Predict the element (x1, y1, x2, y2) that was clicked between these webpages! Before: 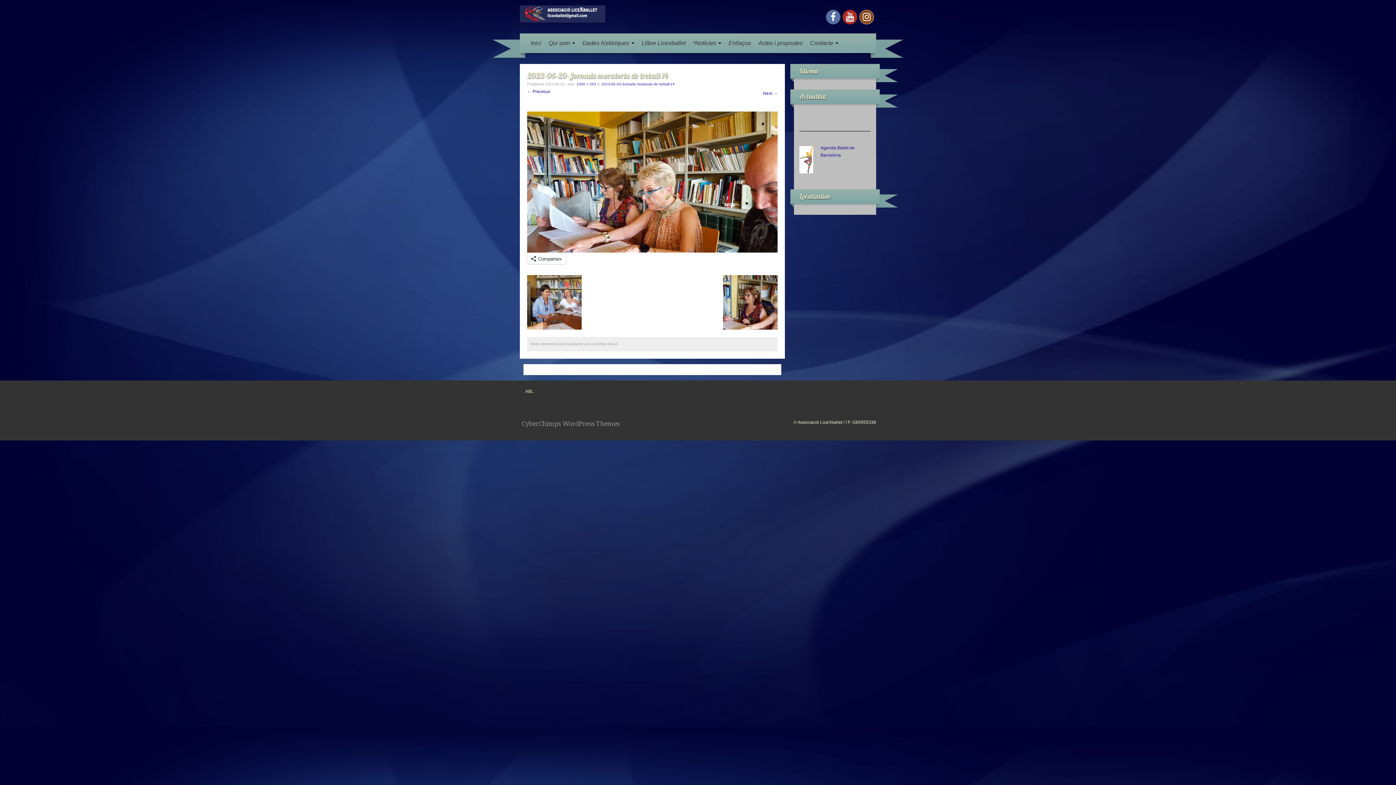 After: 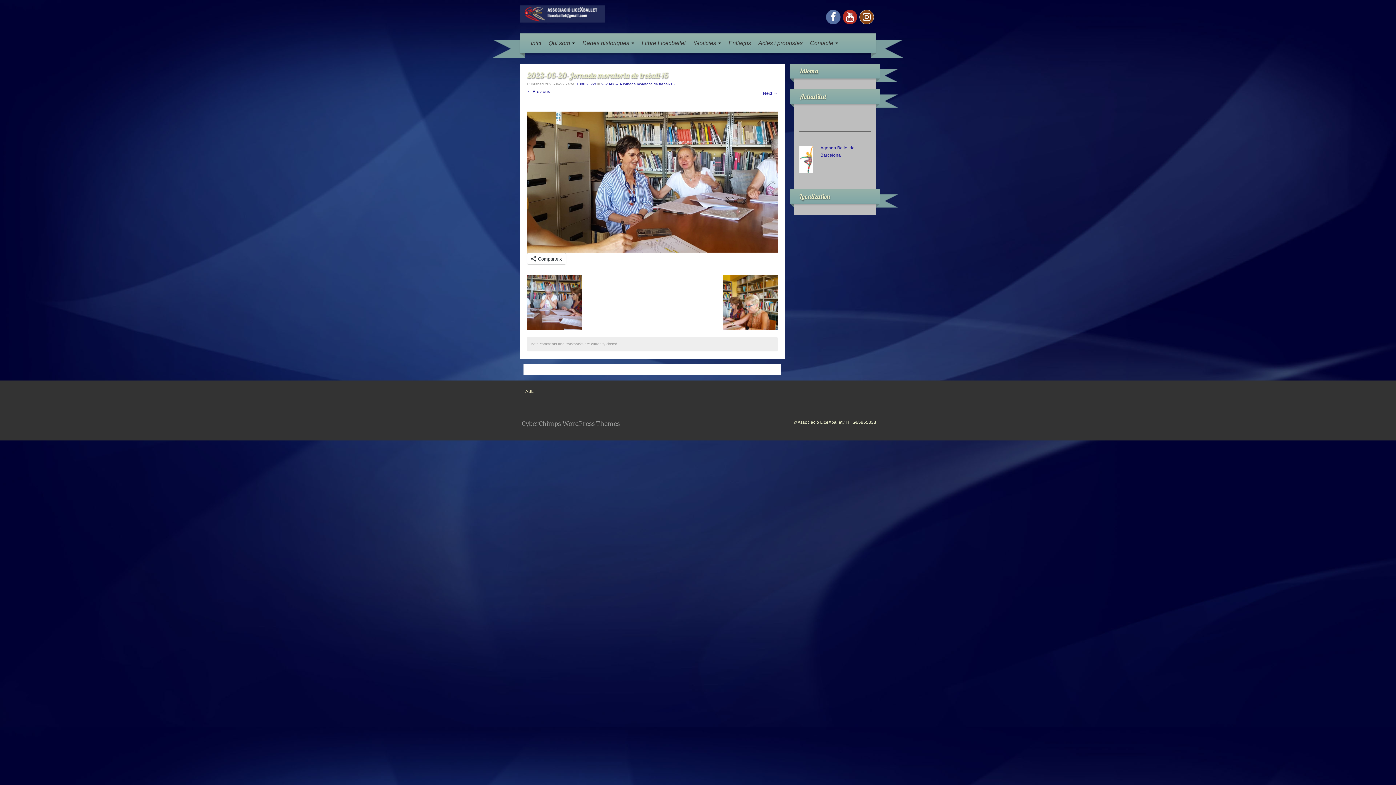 Action: bbox: (763, 90, 777, 96) label: Next →